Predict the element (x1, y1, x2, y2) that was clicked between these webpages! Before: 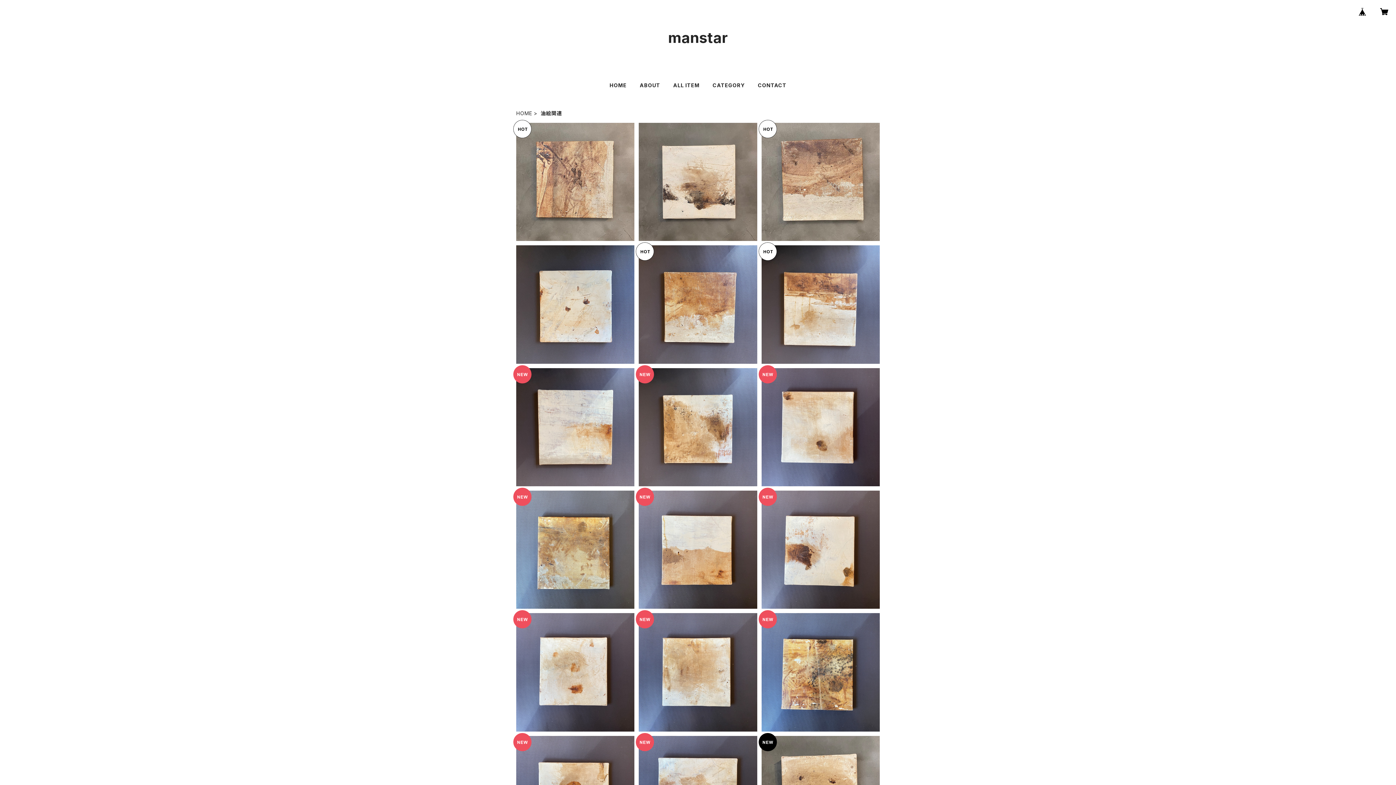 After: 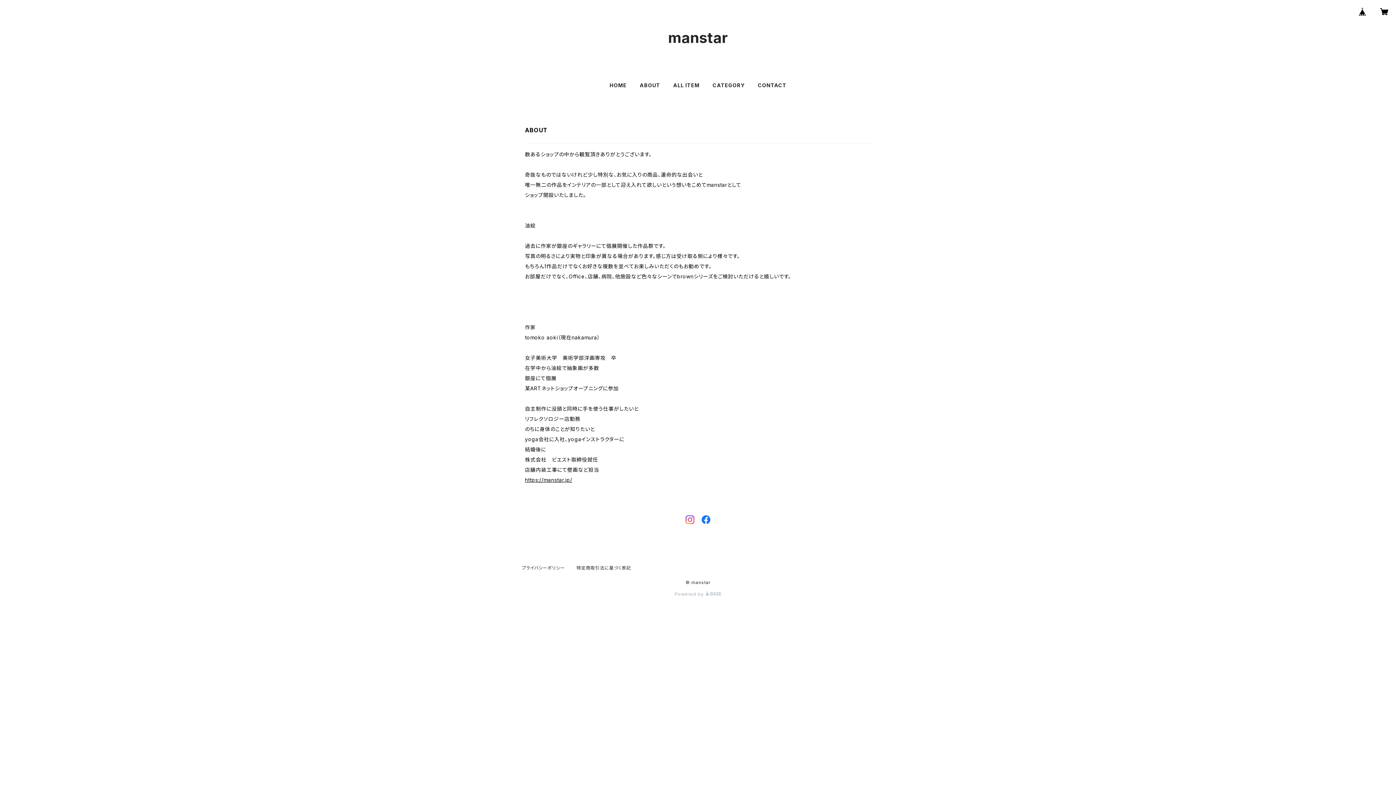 Action: label: ABOUT bbox: (639, 82, 660, 88)